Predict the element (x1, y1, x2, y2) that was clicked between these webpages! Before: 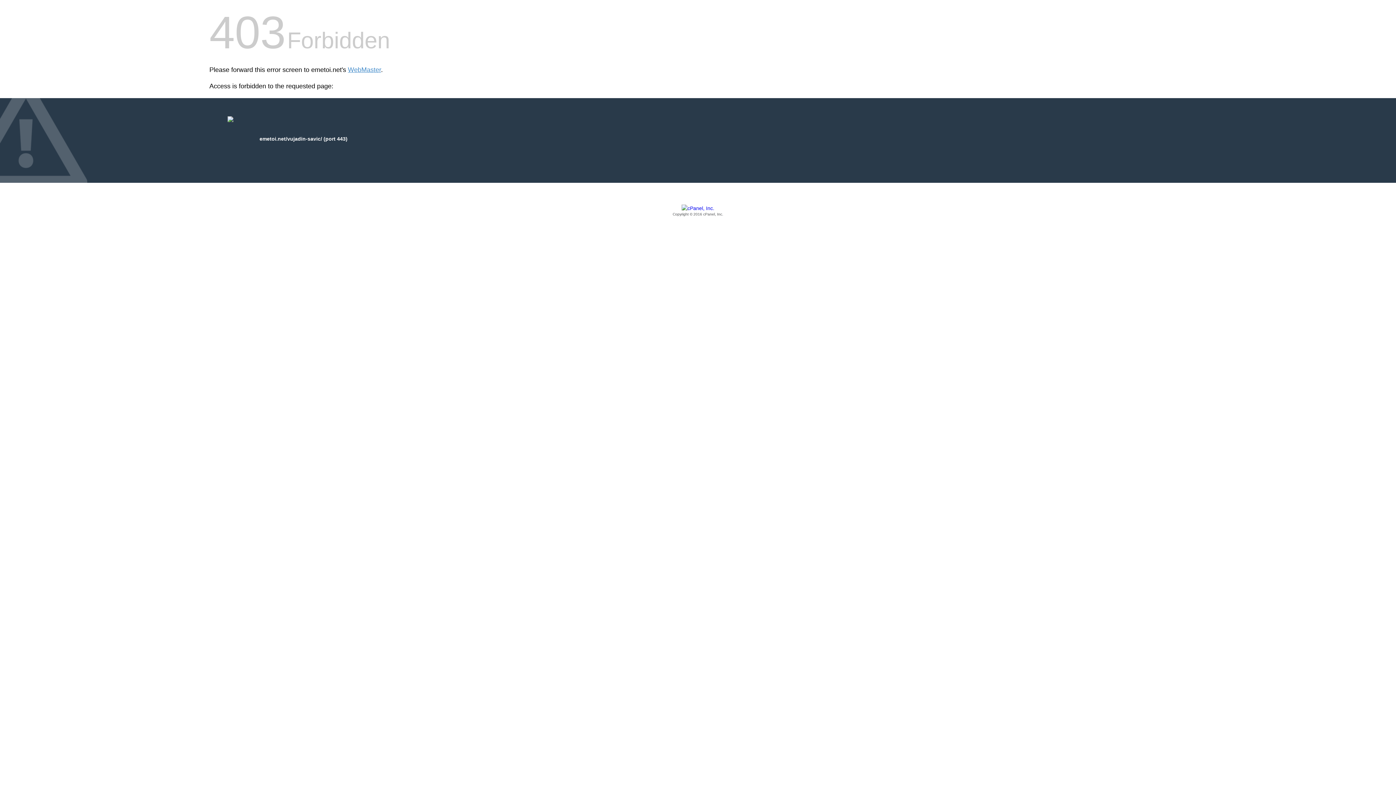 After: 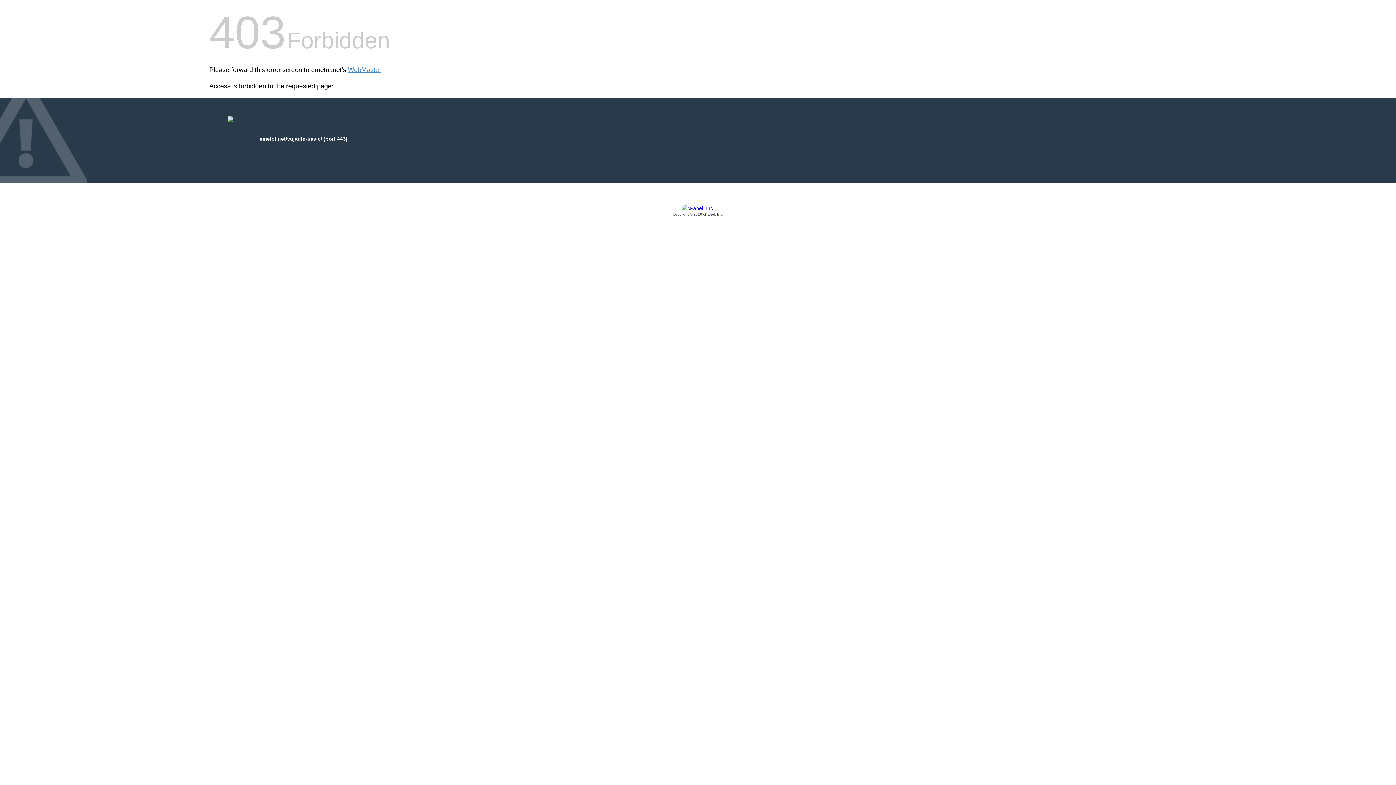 Action: bbox: (209, 205, 1186, 217) label: Copyright © 2016 cPanel, Inc.